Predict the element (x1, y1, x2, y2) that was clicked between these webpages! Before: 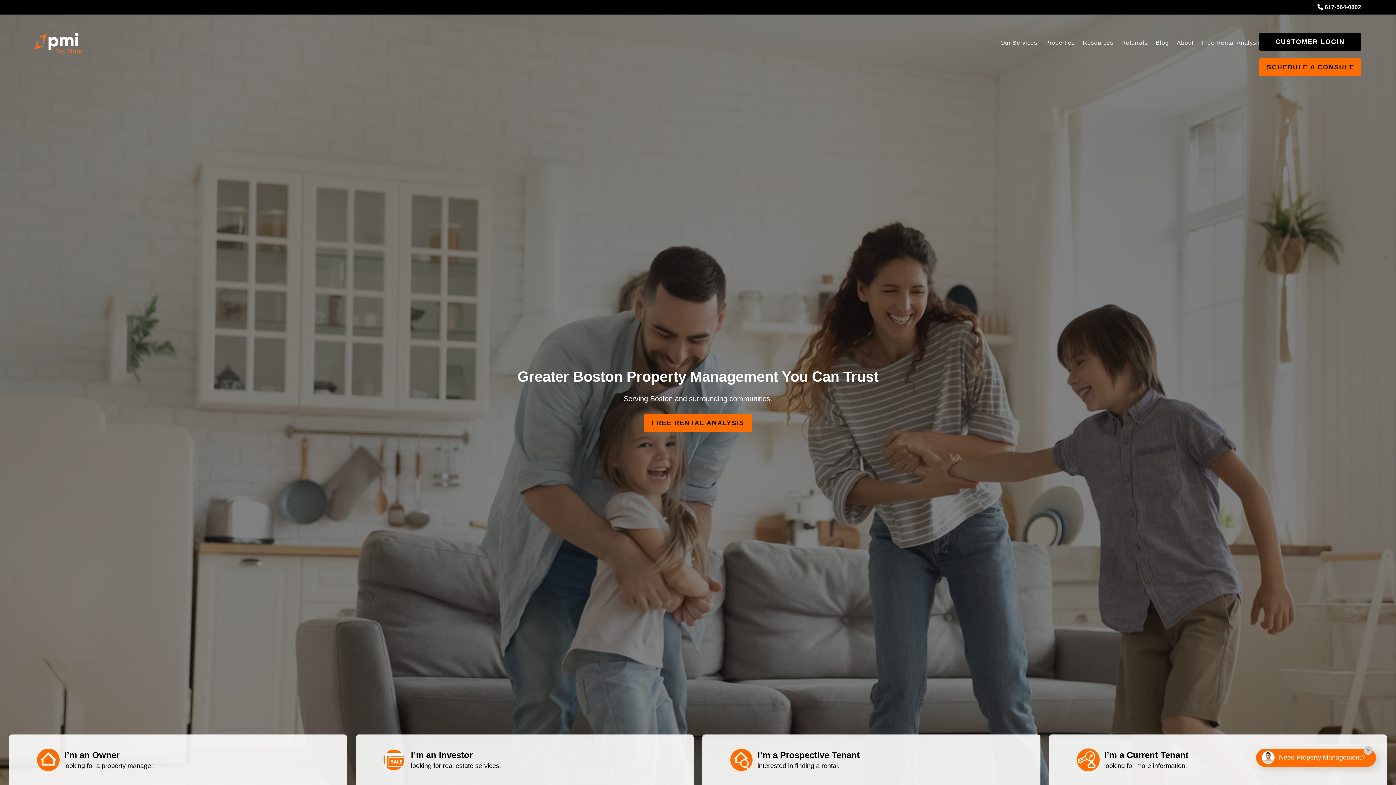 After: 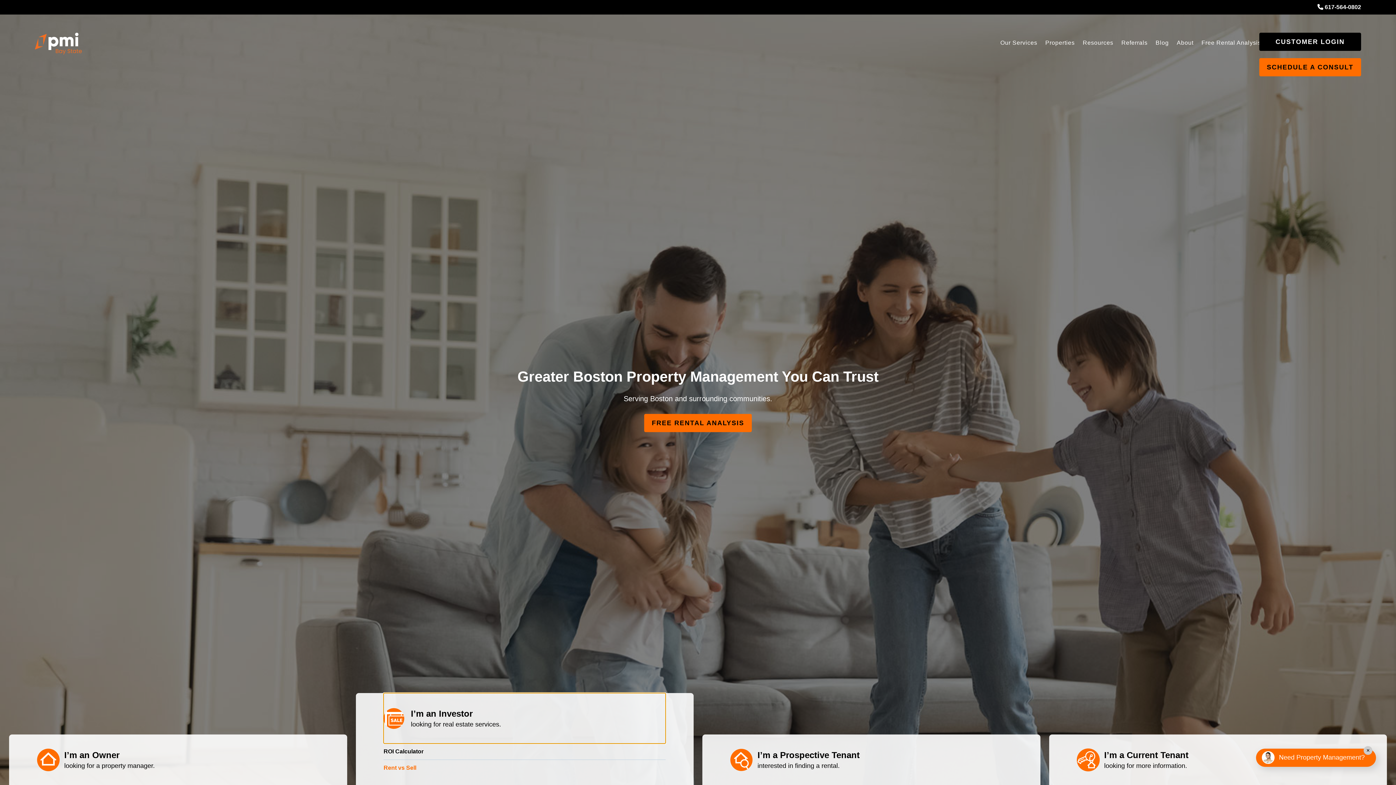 Action: bbox: (383, 734, 665, 785) label: I’m an Investor

looking for real estate services.